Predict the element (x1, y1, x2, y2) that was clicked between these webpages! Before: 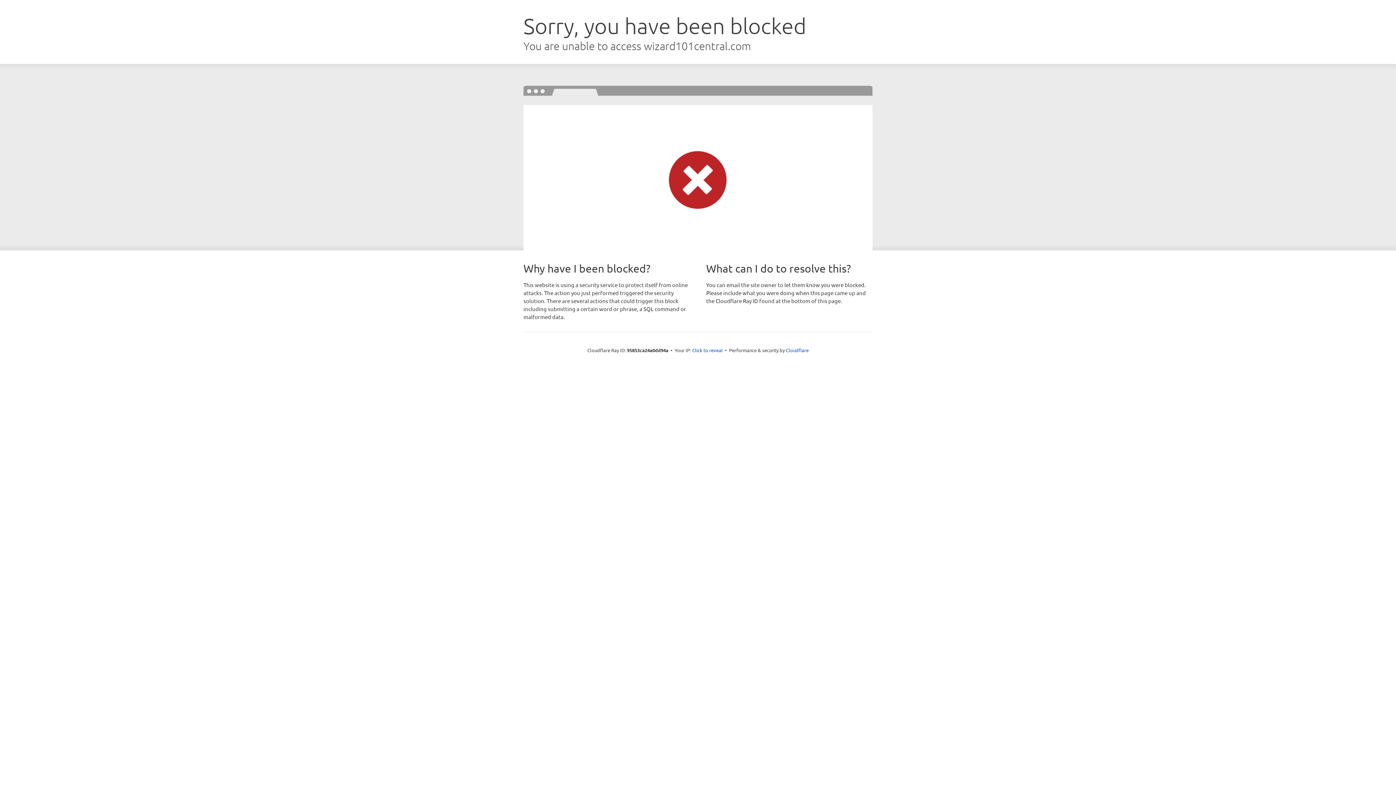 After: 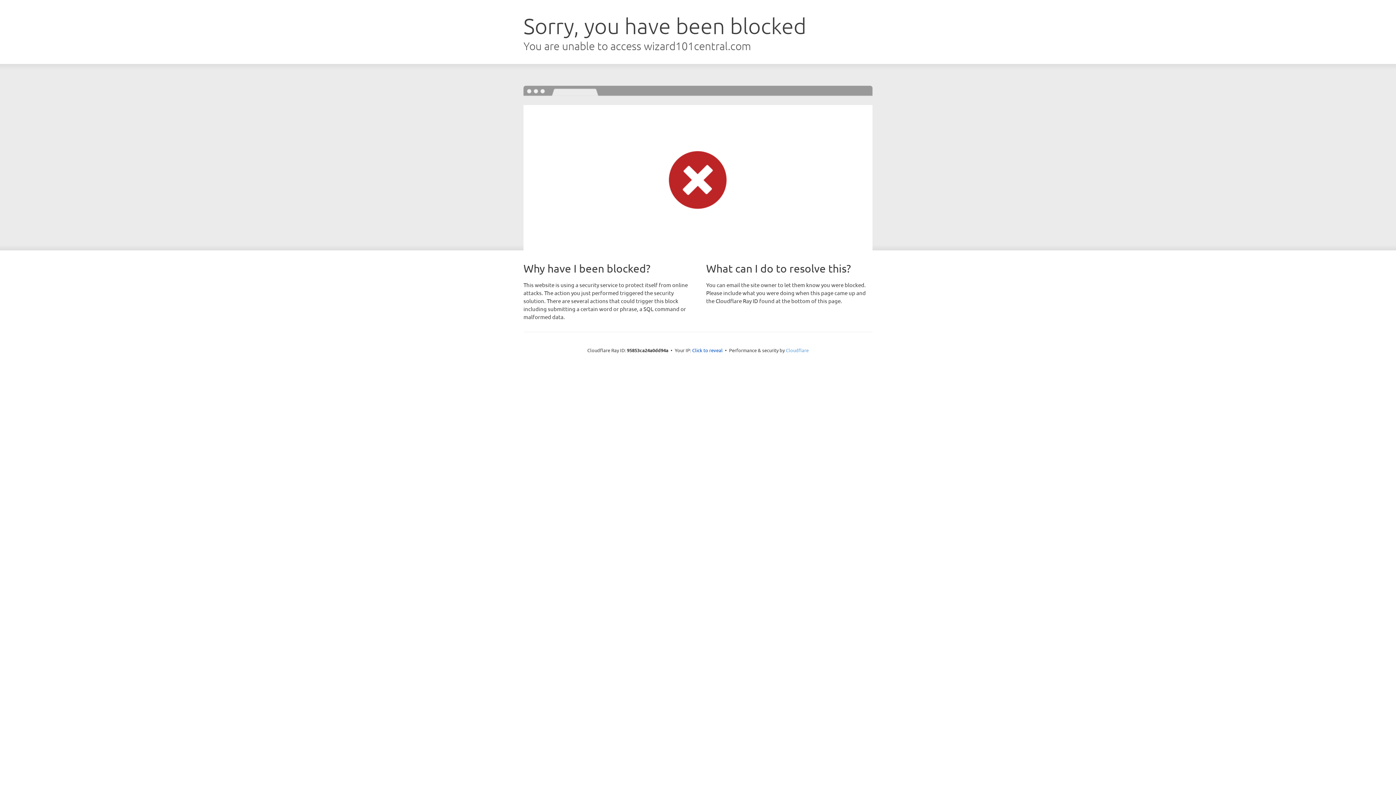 Action: label: Cloudflare bbox: (786, 347, 808, 353)